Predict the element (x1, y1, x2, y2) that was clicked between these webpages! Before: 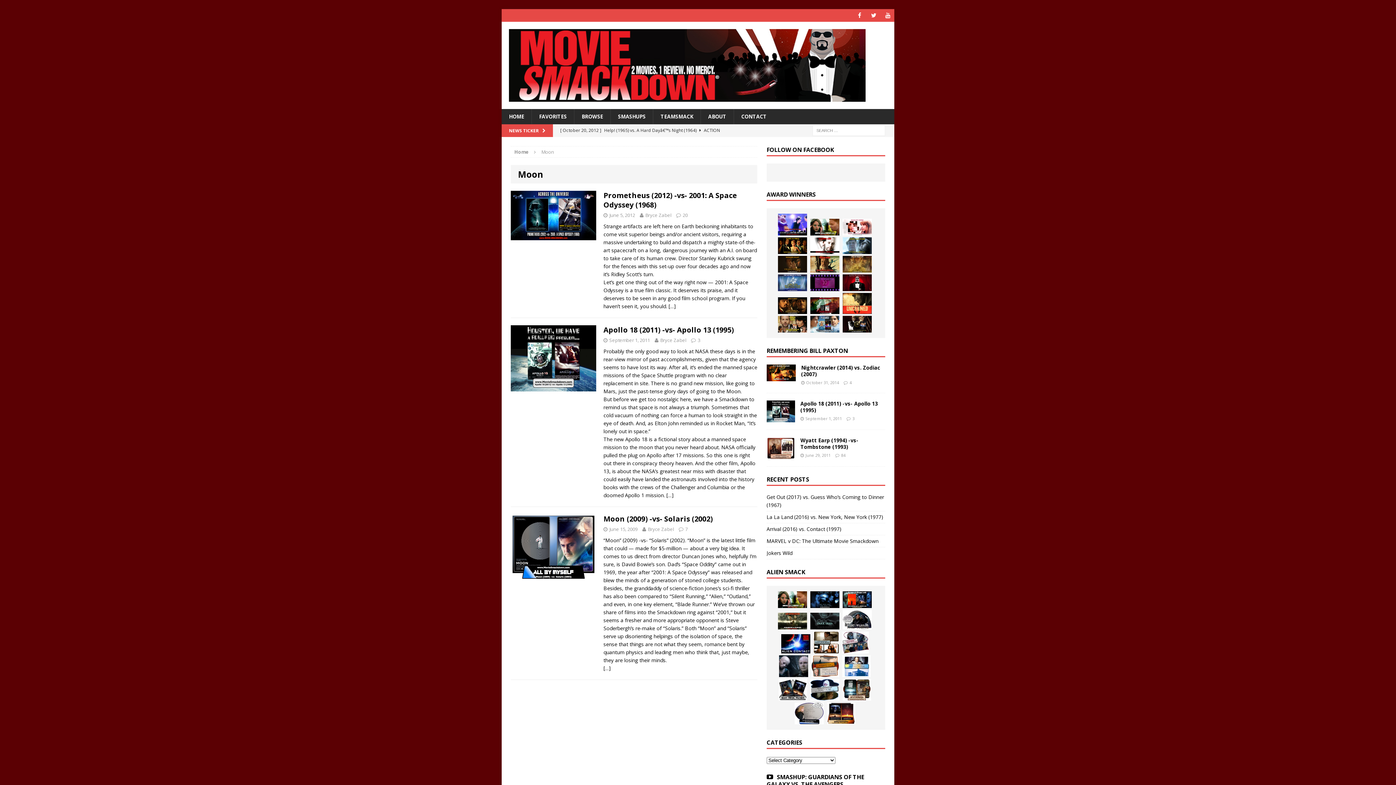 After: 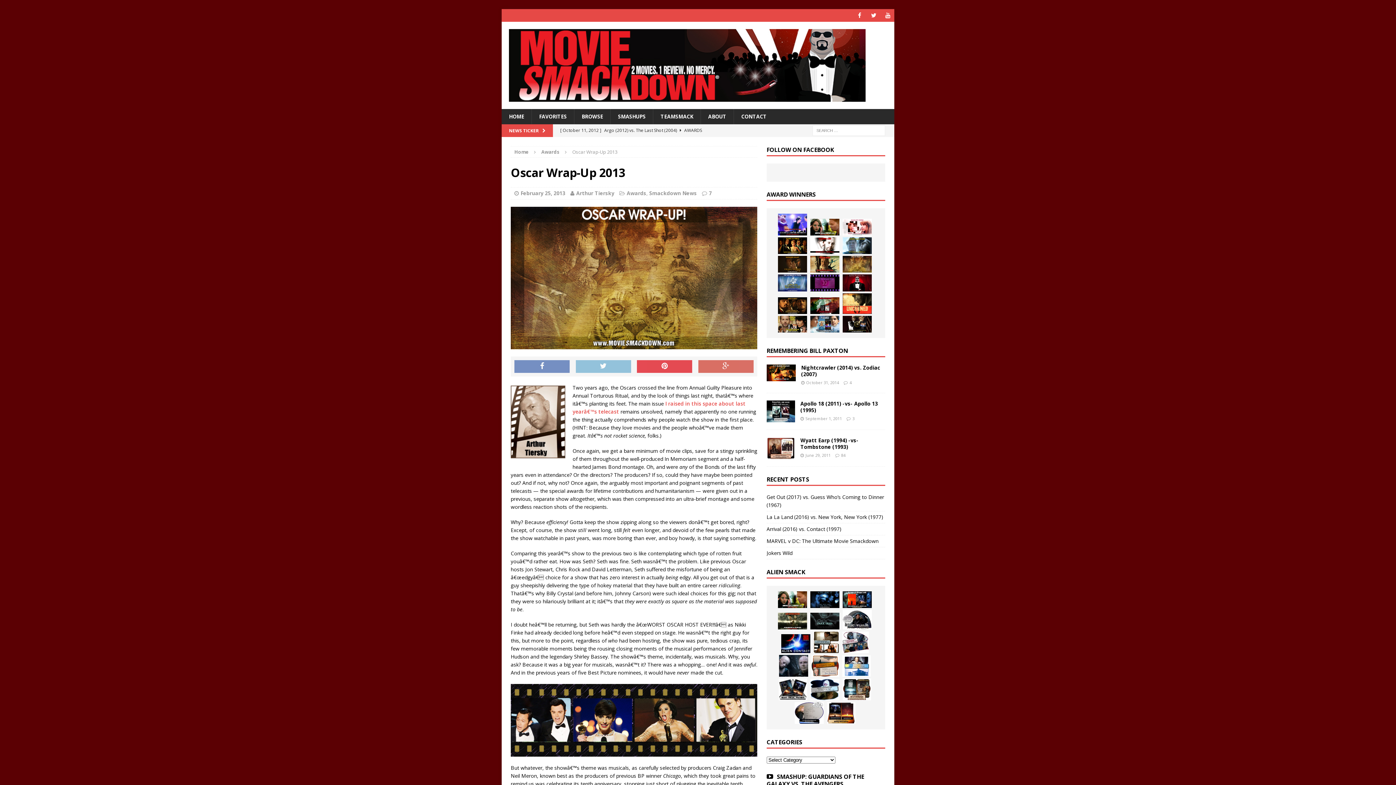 Action: bbox: (843, 256, 872, 272)